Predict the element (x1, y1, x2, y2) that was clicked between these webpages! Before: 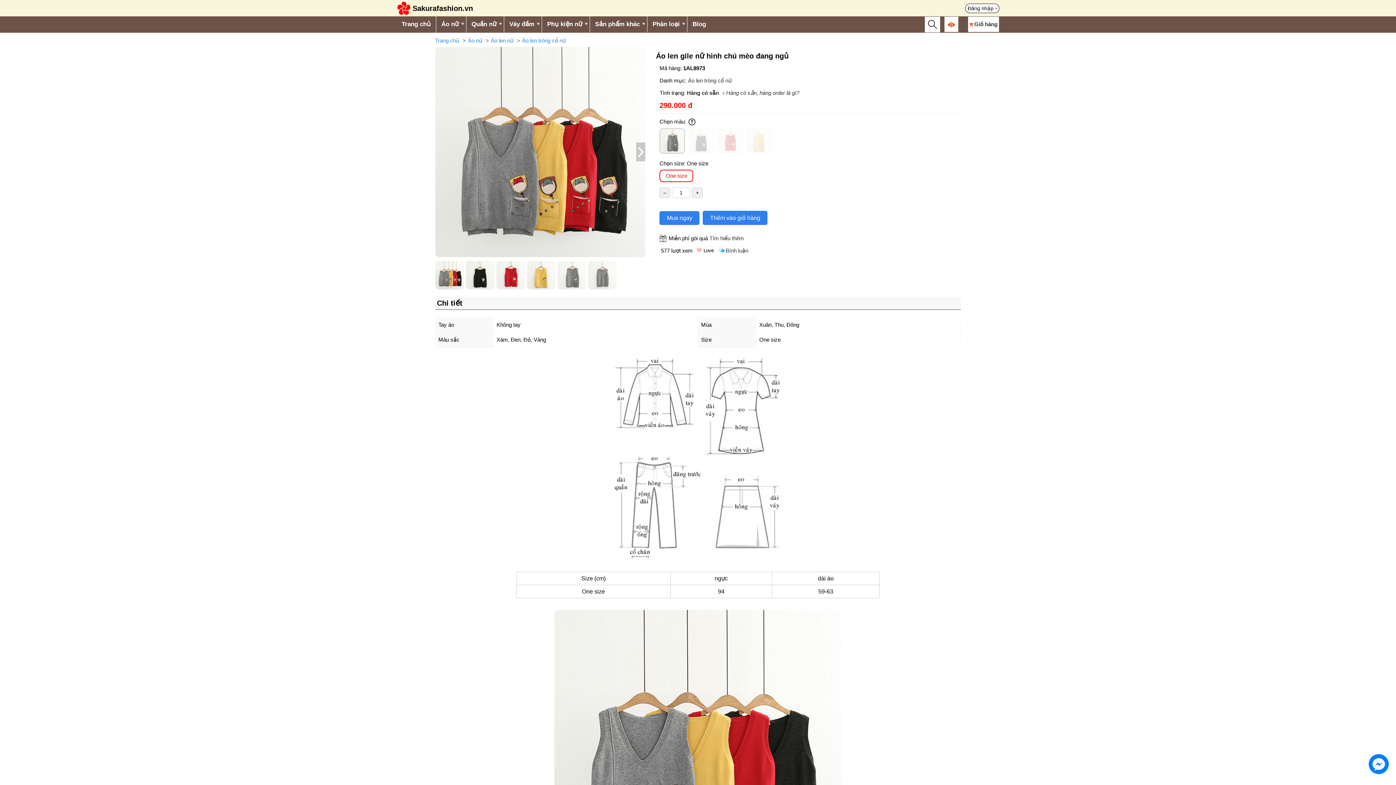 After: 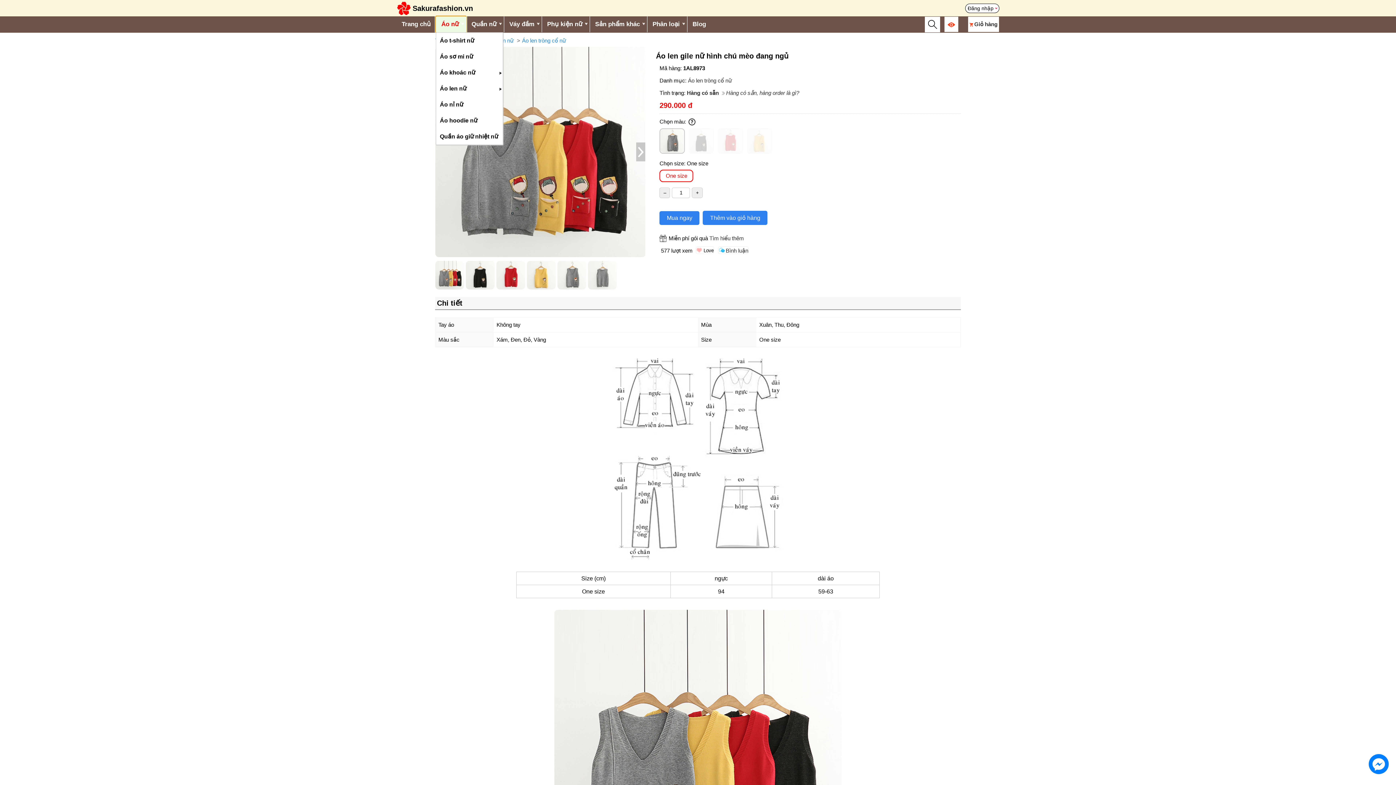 Action: bbox: (436, 16, 466, 32) label: Áo nữ